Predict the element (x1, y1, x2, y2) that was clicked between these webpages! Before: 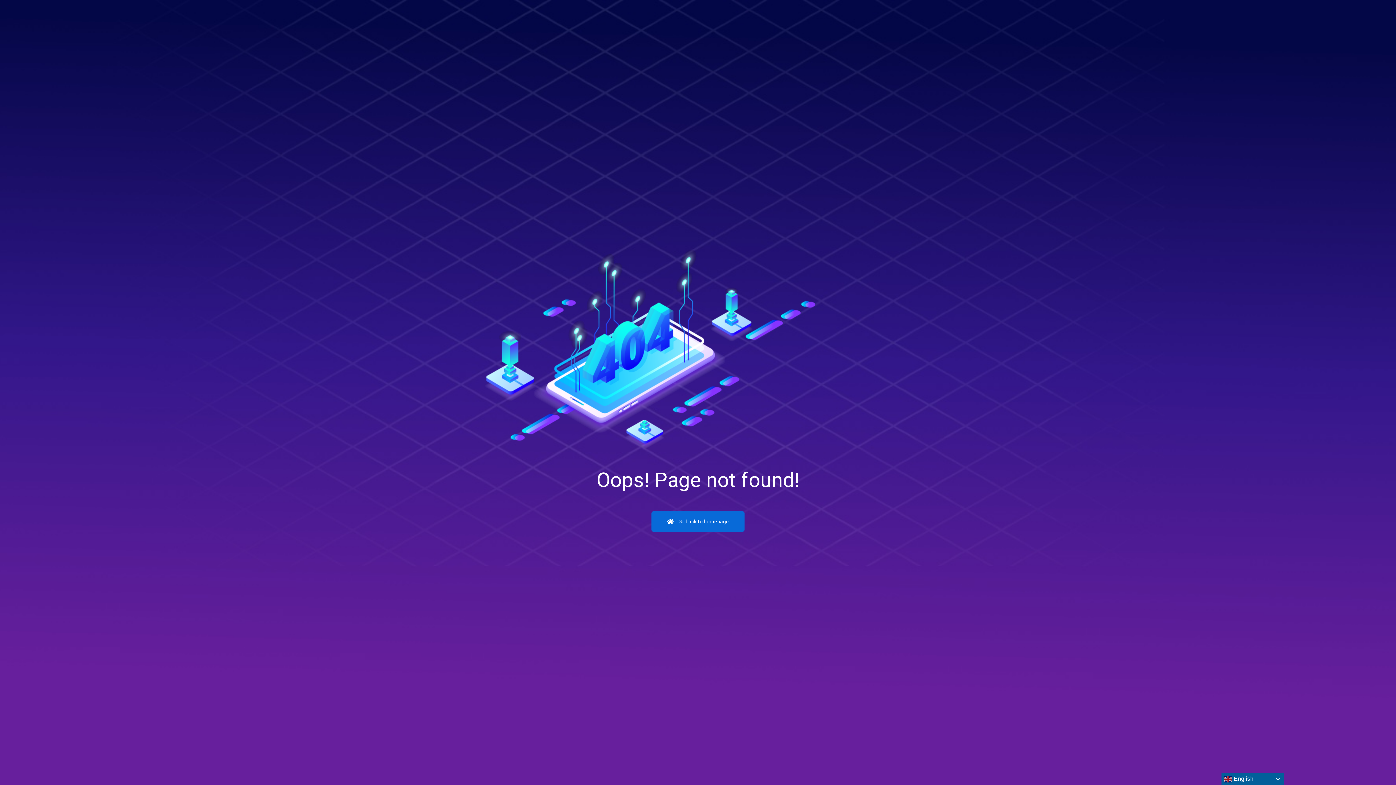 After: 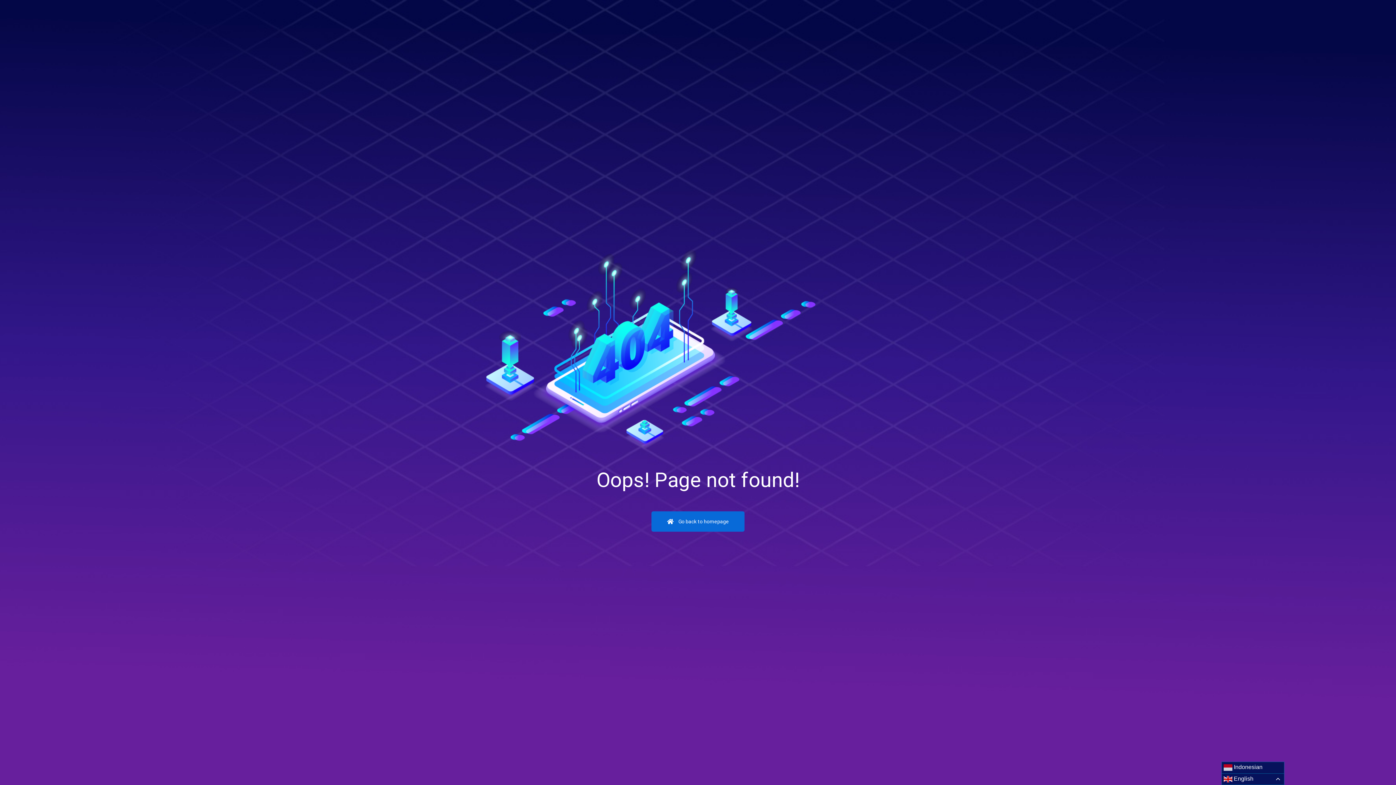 Action: bbox: (1221, 773, 1284, 785) label:  English